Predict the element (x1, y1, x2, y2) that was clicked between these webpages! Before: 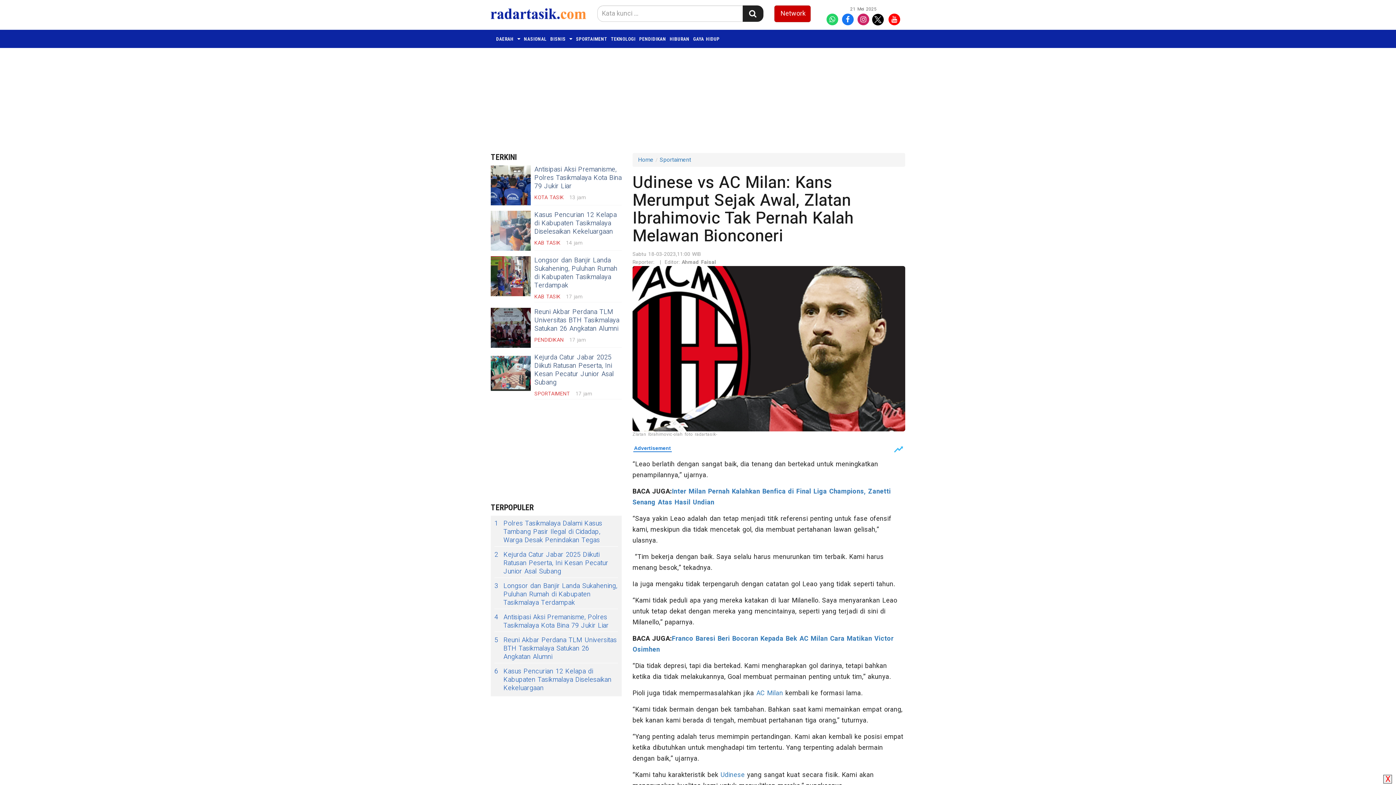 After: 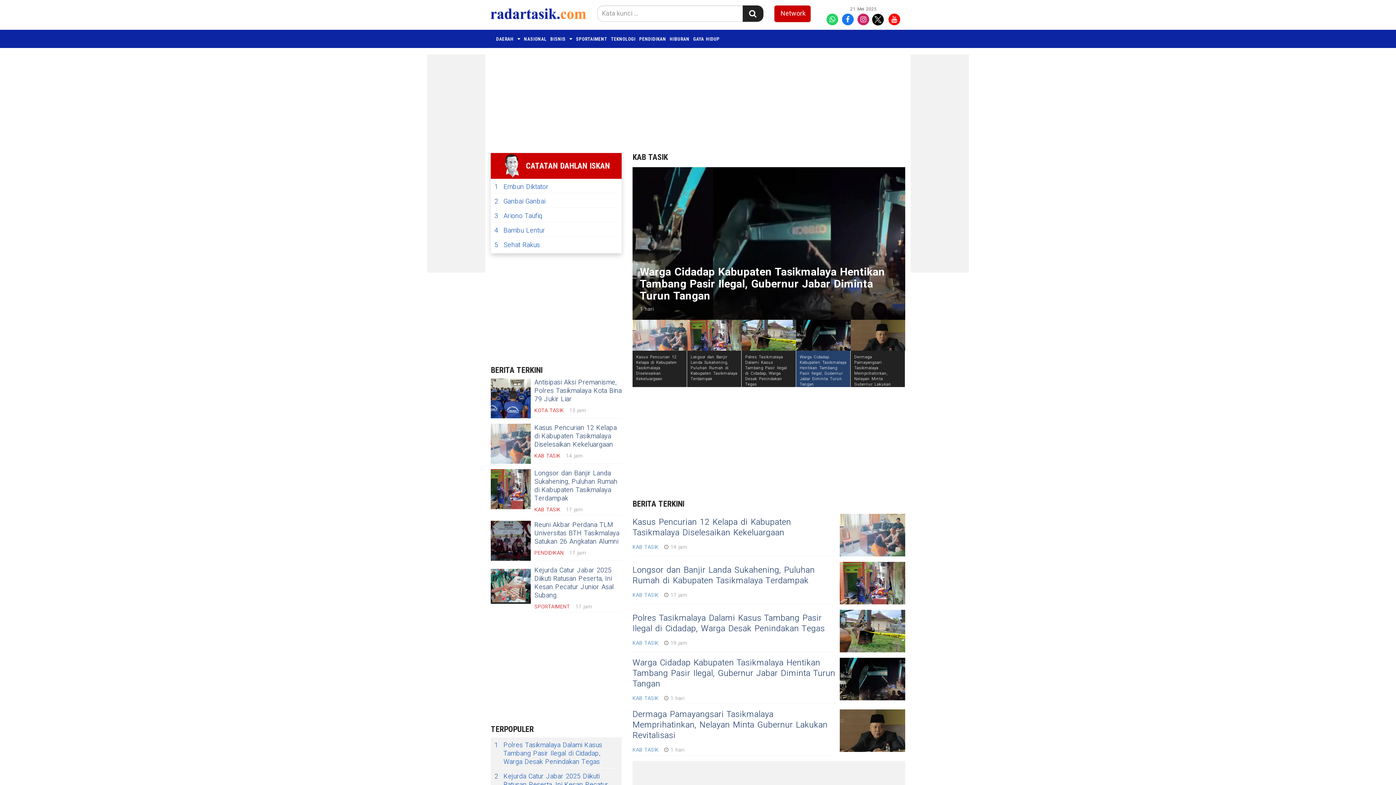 Action: label: KAB TASIK bbox: (534, 239, 560, 246)